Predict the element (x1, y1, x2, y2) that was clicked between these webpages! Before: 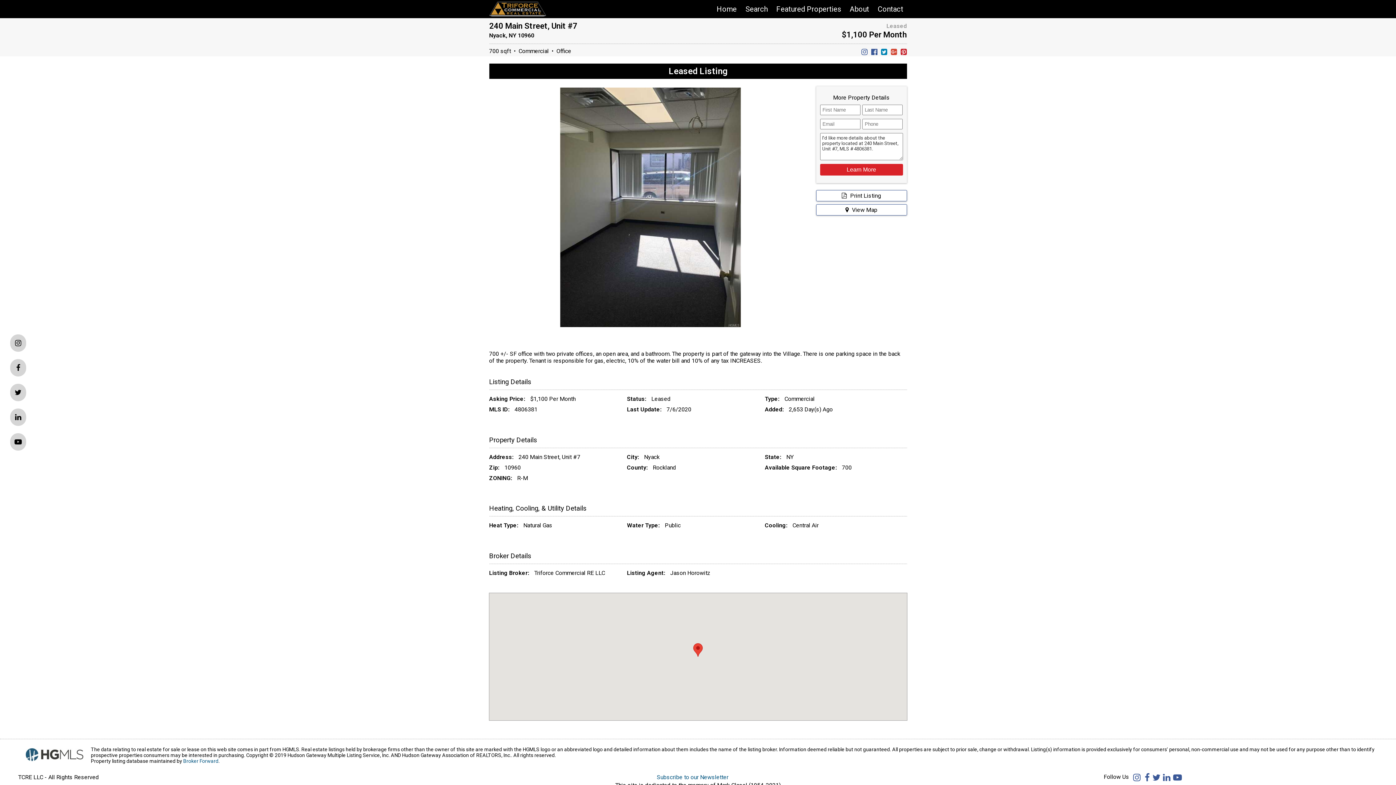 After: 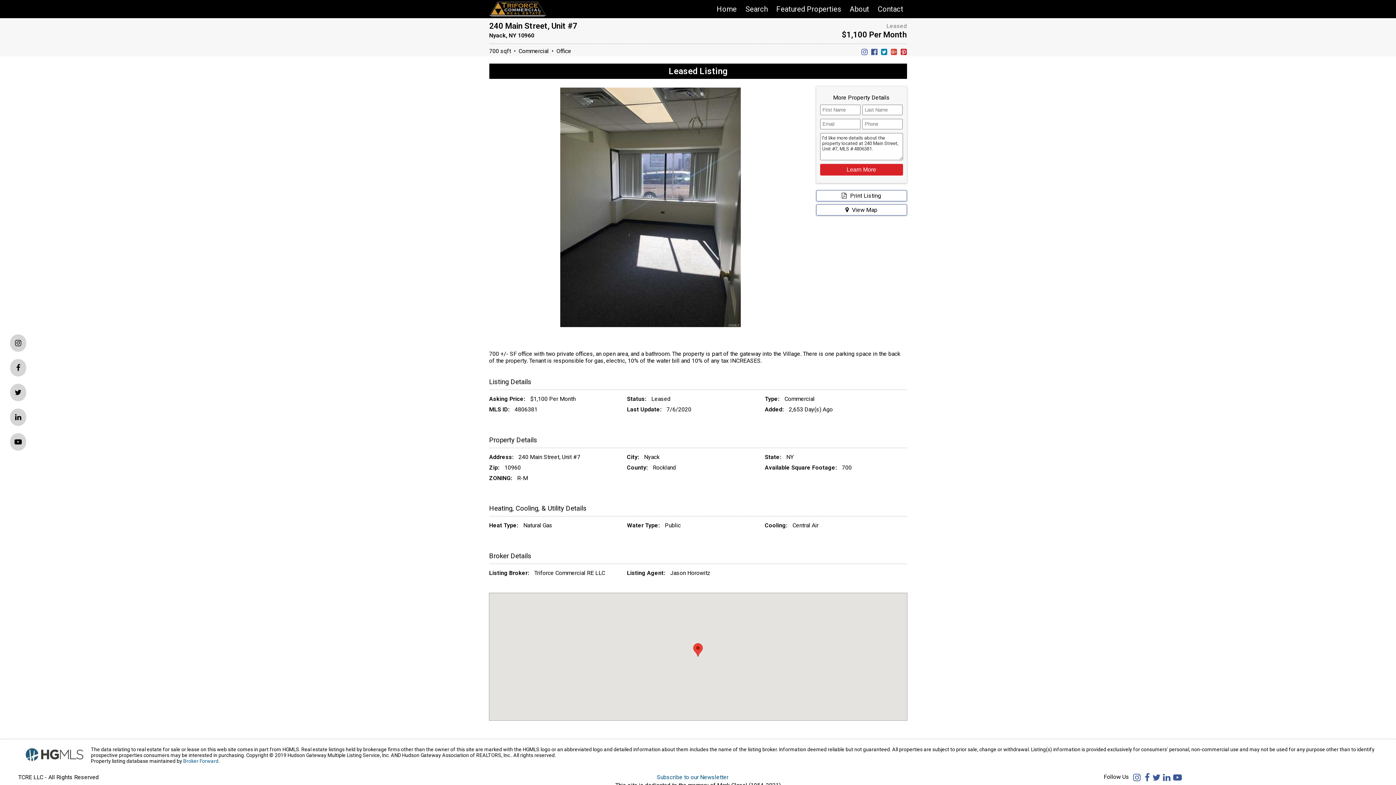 Action: bbox: (879, 47, 887, 56)